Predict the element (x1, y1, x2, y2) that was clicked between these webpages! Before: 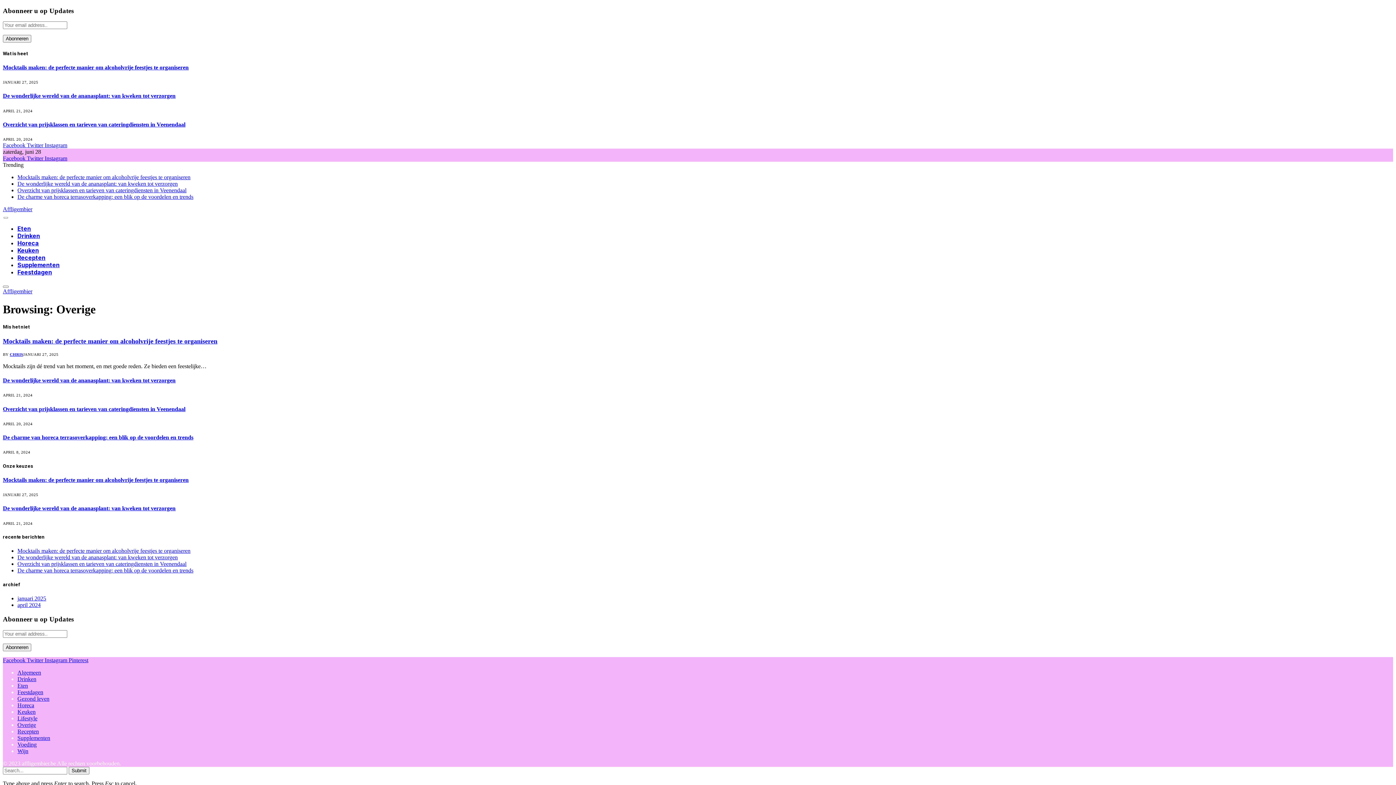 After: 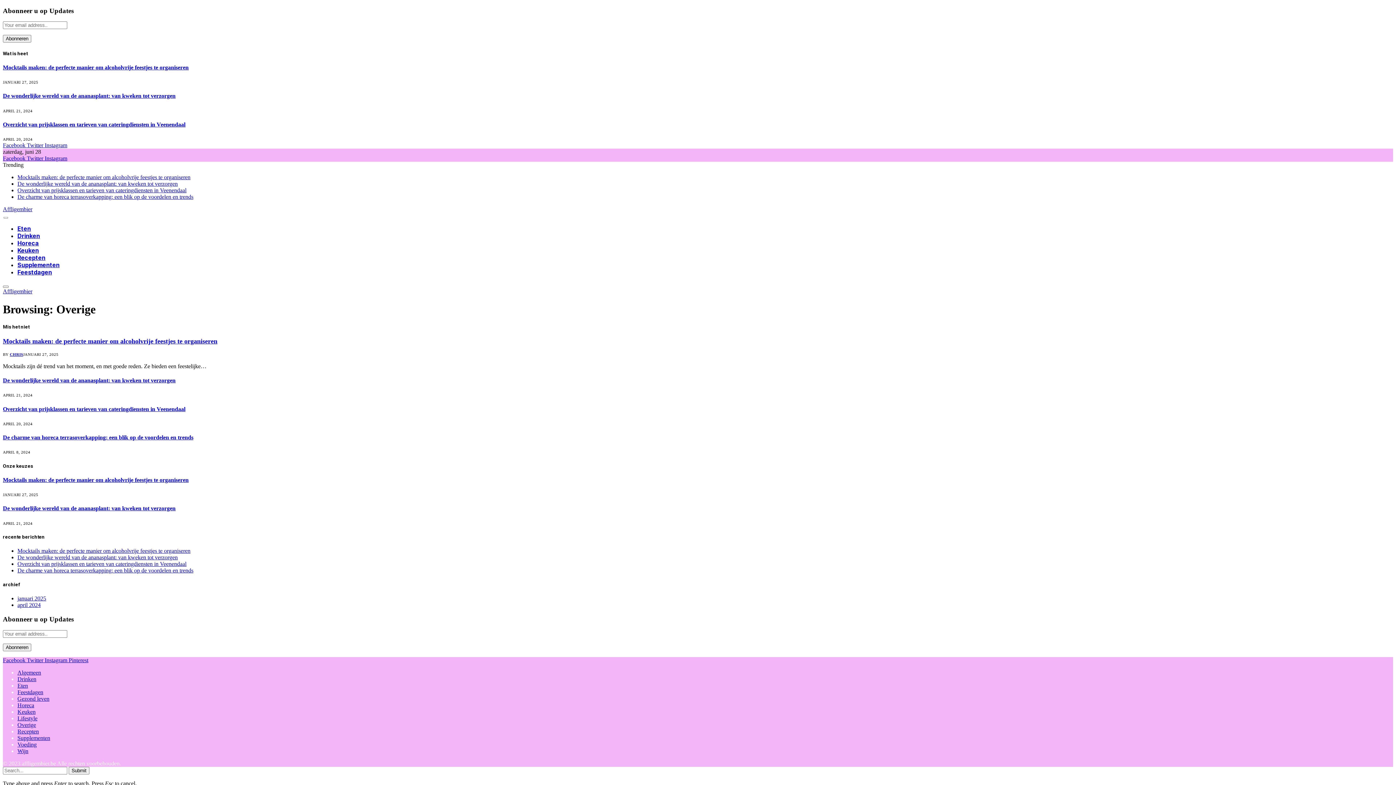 Action: bbox: (26, 657, 44, 663) label: Twitter 